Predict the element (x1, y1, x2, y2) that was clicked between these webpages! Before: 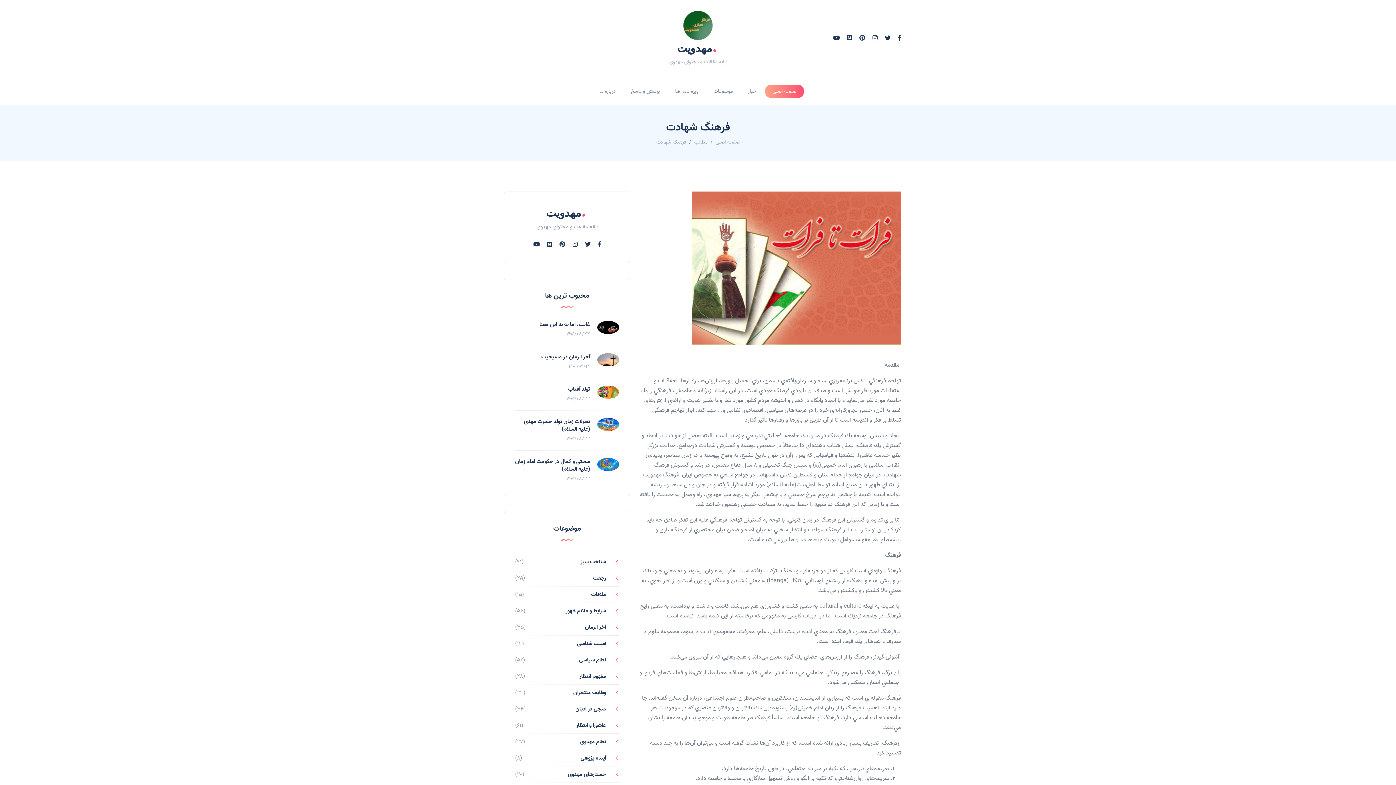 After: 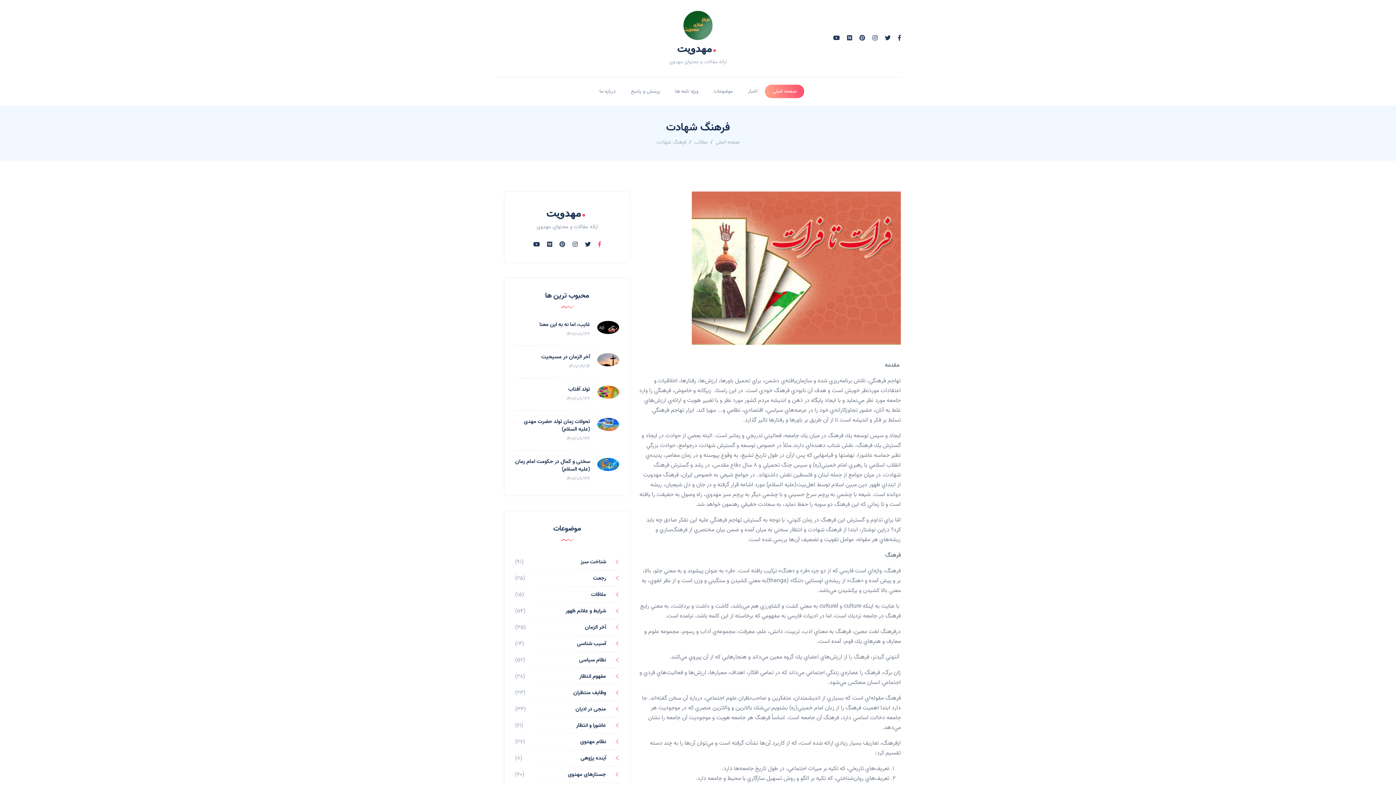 Action: bbox: (598, 240, 601, 249)